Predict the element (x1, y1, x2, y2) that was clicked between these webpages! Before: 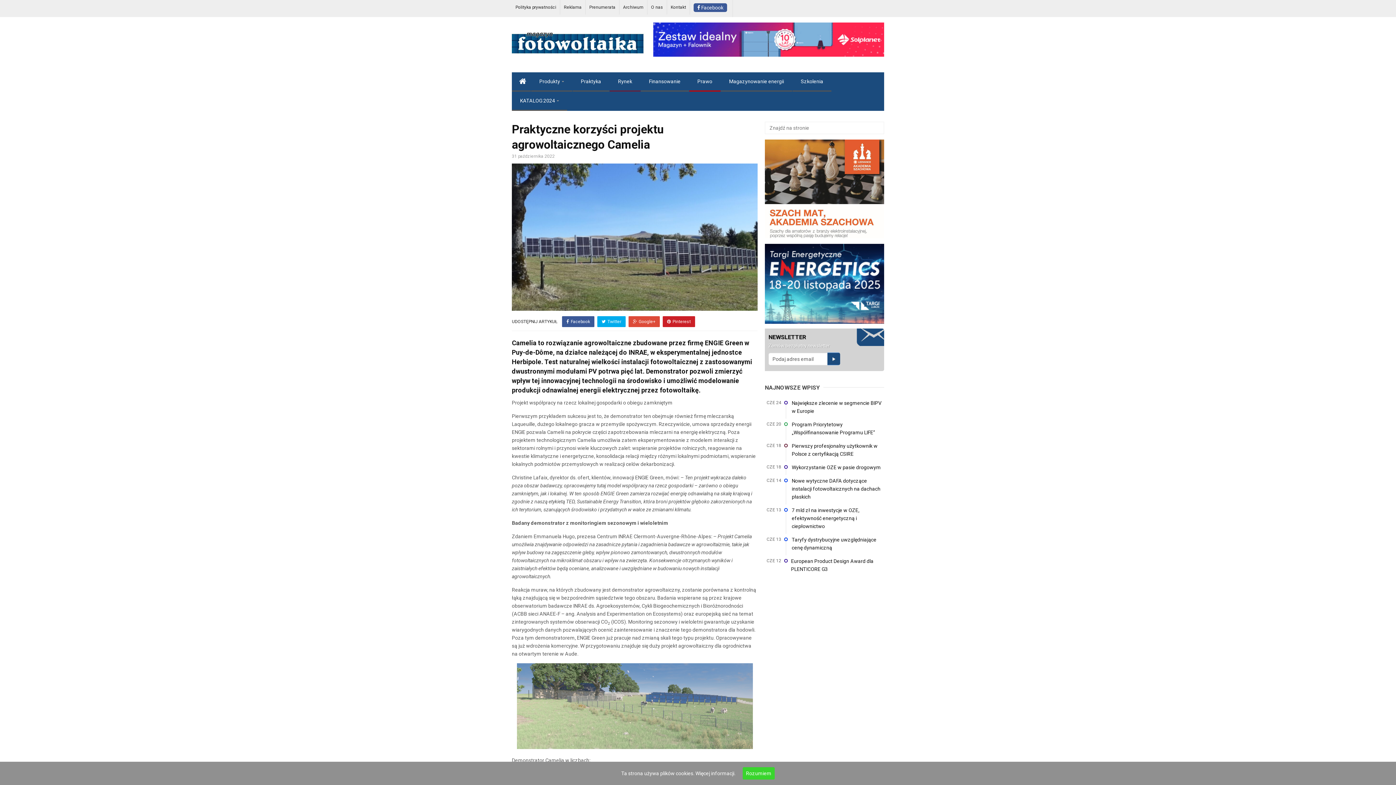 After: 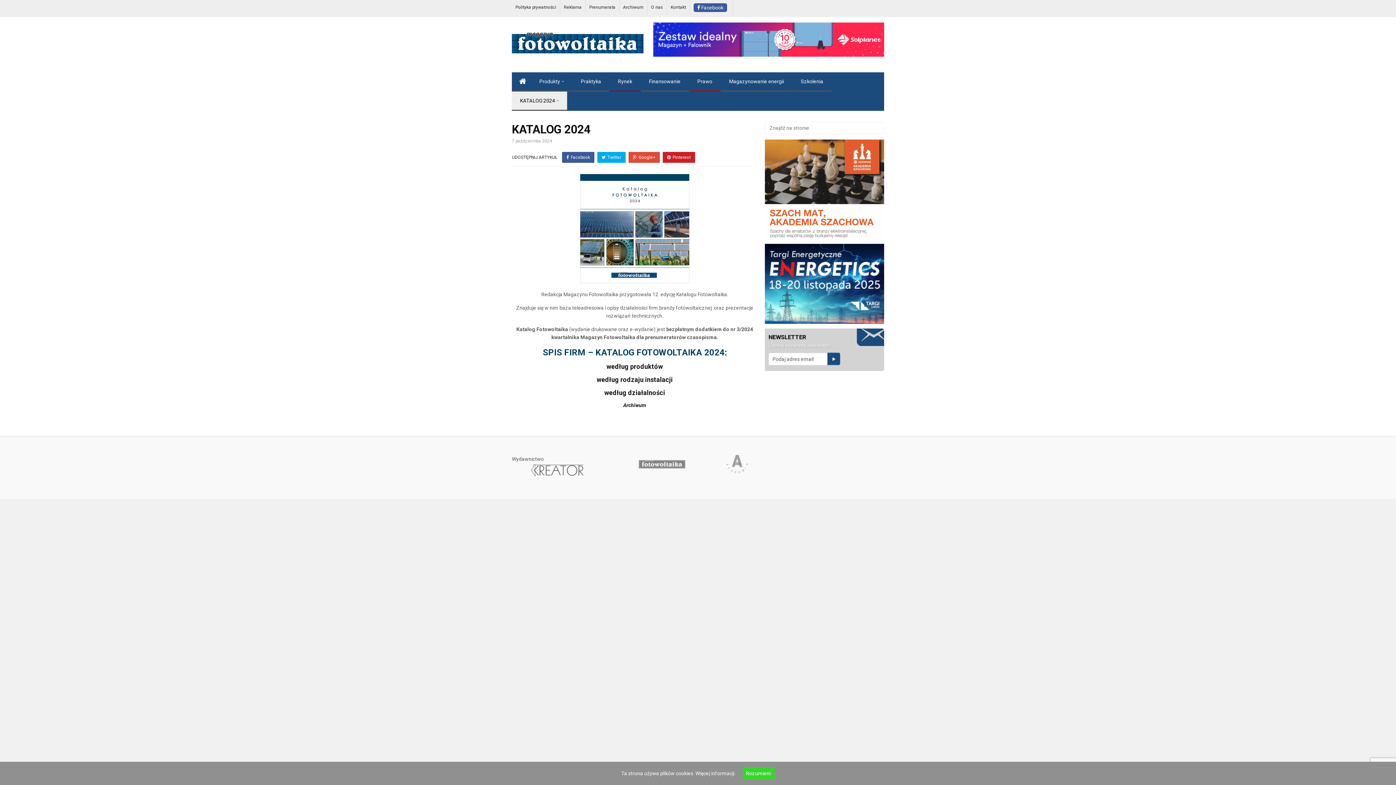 Action: label: KATALOG 2024 bbox: (512, 91, 567, 109)